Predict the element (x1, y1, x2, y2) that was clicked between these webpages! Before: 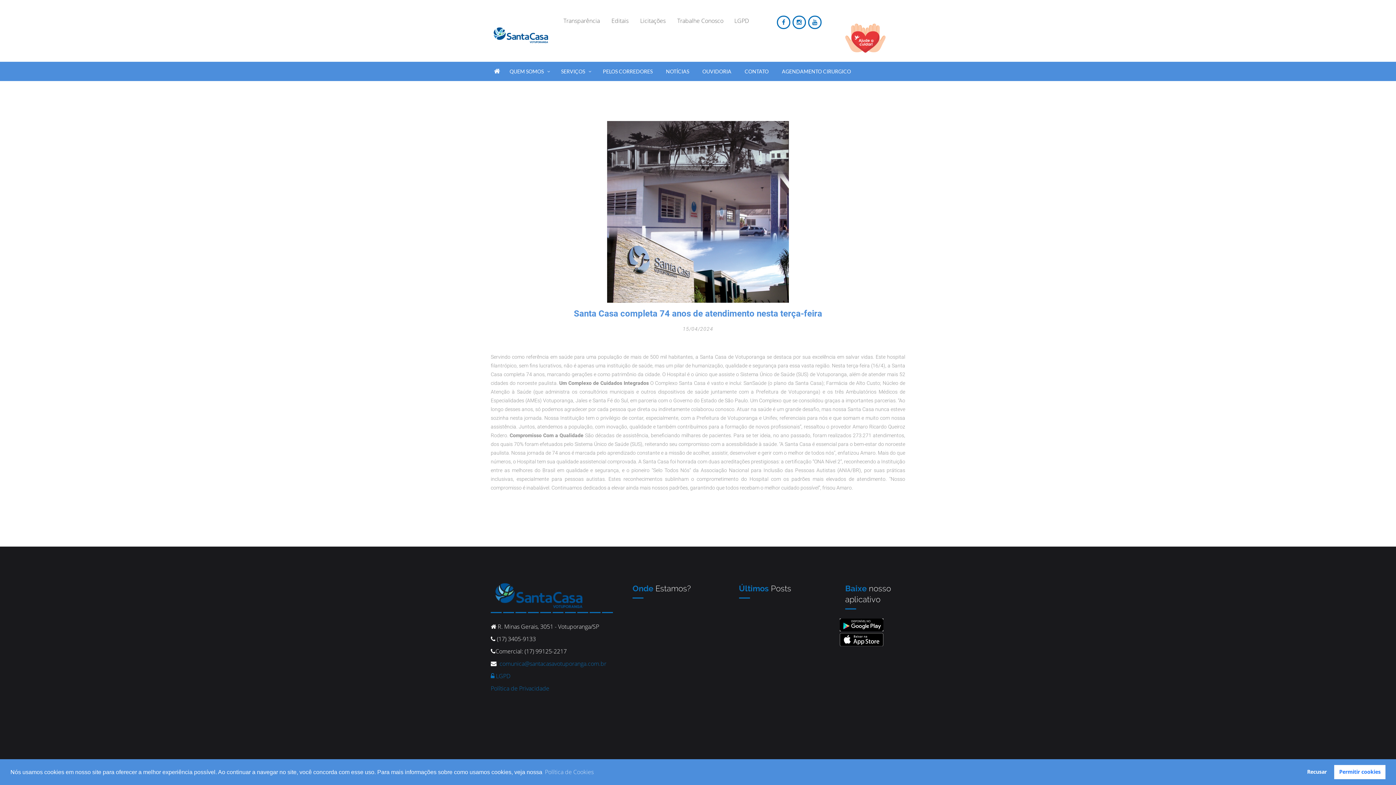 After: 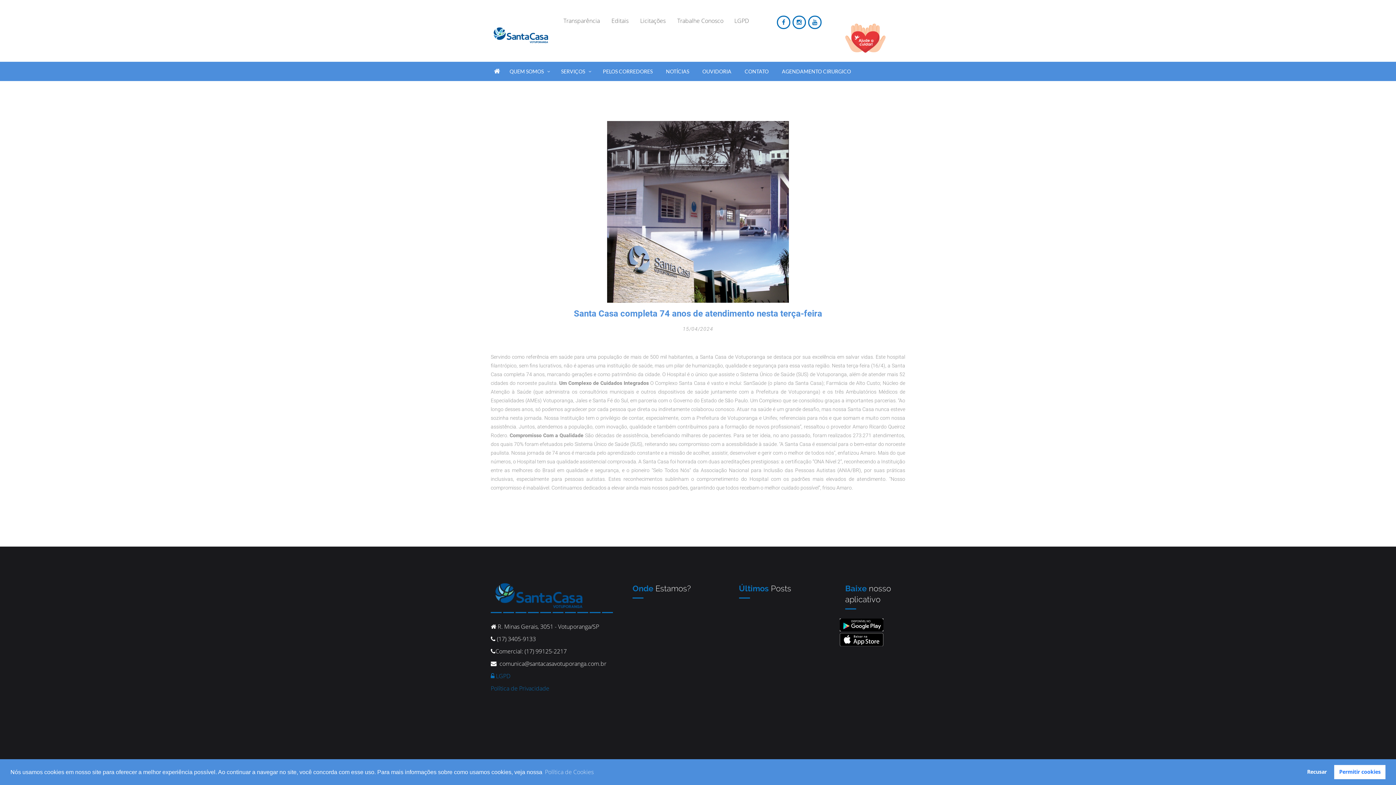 Action: bbox: (499, 660, 606, 668) label: comunica@santacasavotuporanga.com.br